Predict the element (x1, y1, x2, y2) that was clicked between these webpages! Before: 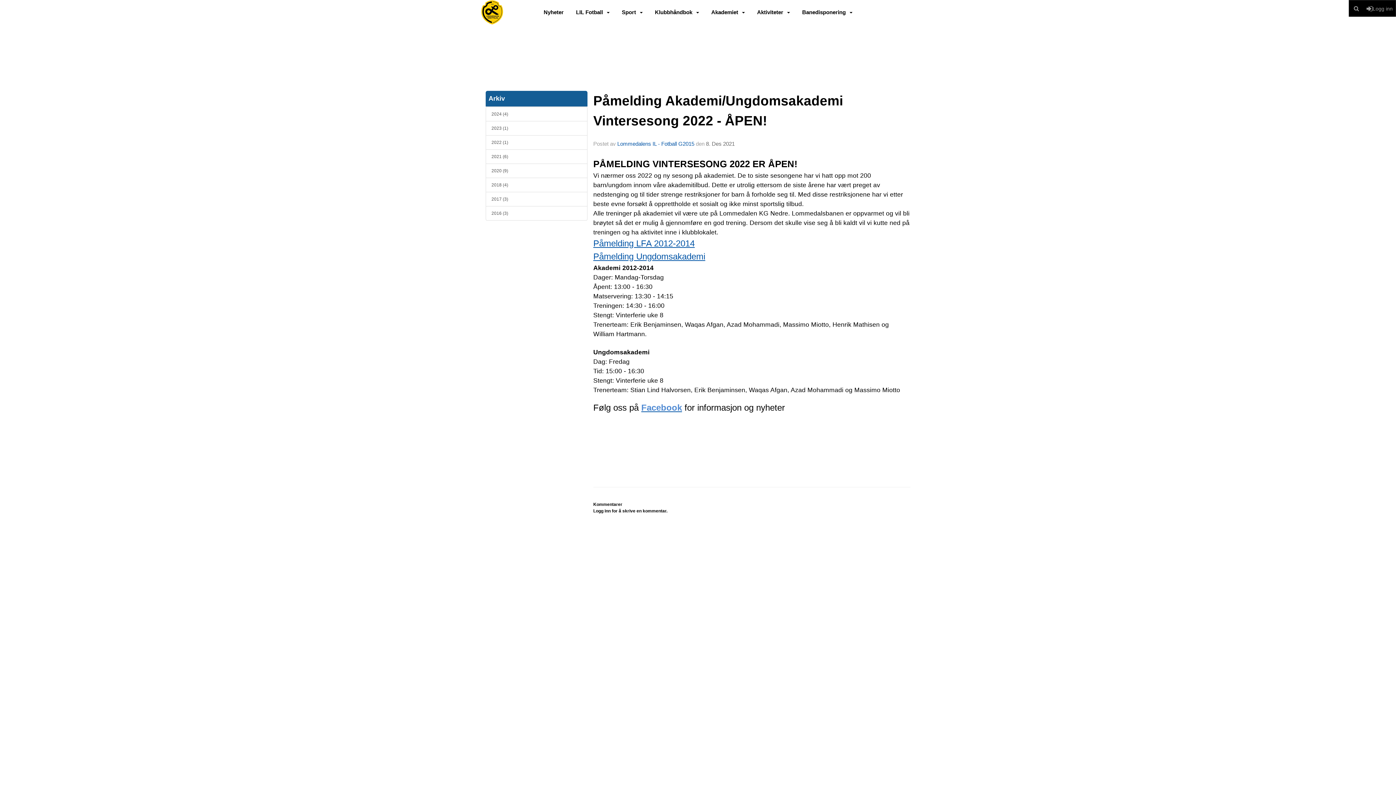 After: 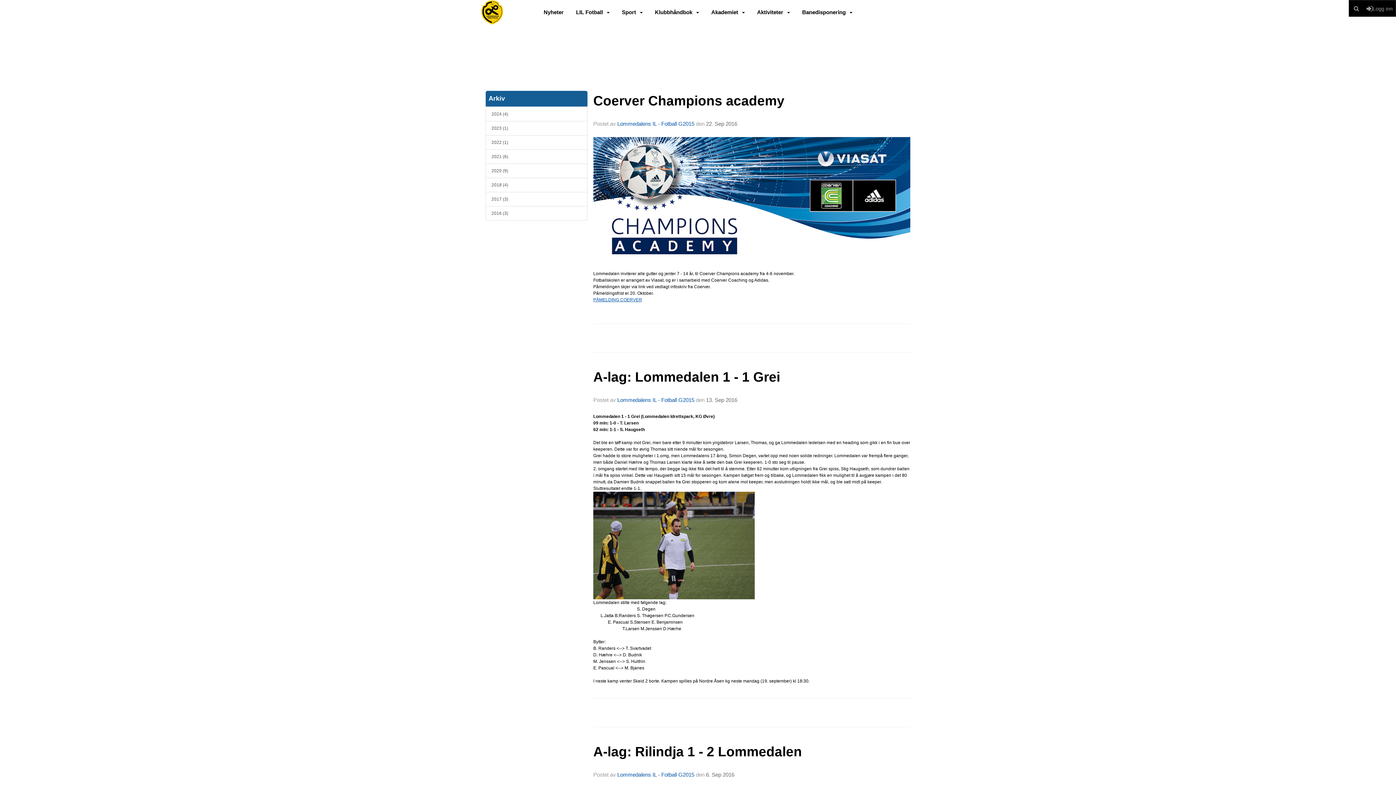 Action: bbox: (485, 206, 587, 220) label: 2016 (3)